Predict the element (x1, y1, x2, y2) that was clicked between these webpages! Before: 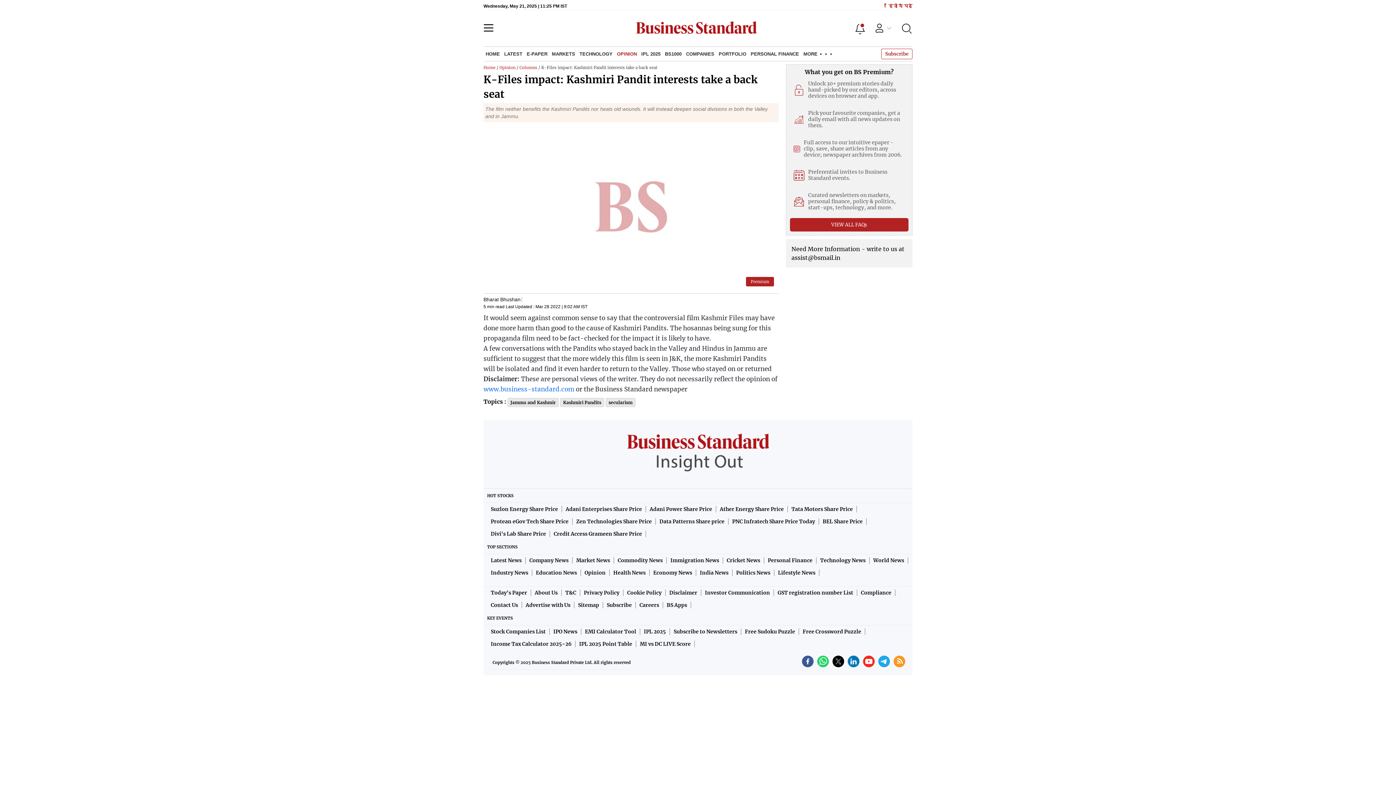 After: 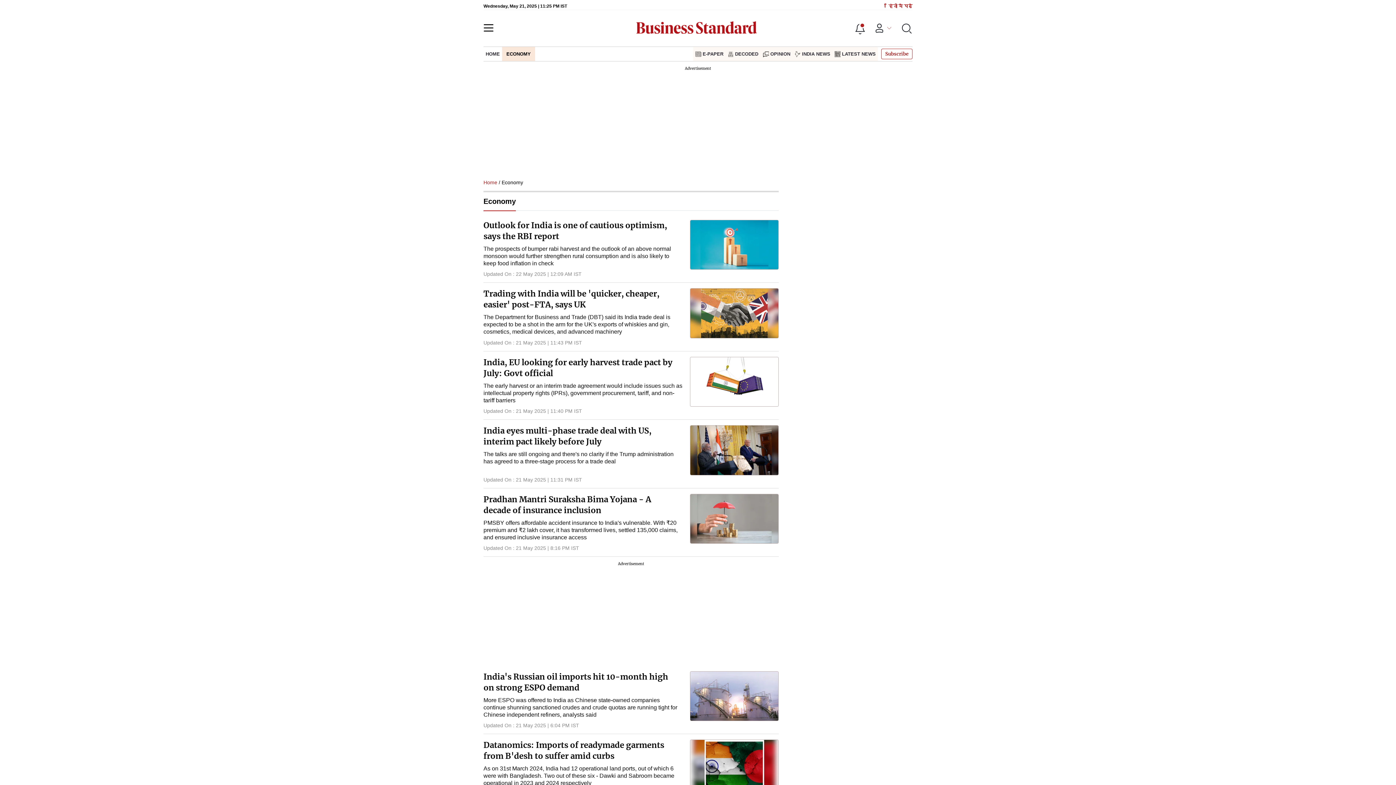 Action: label: Economy News bbox: (649, 569, 696, 576)